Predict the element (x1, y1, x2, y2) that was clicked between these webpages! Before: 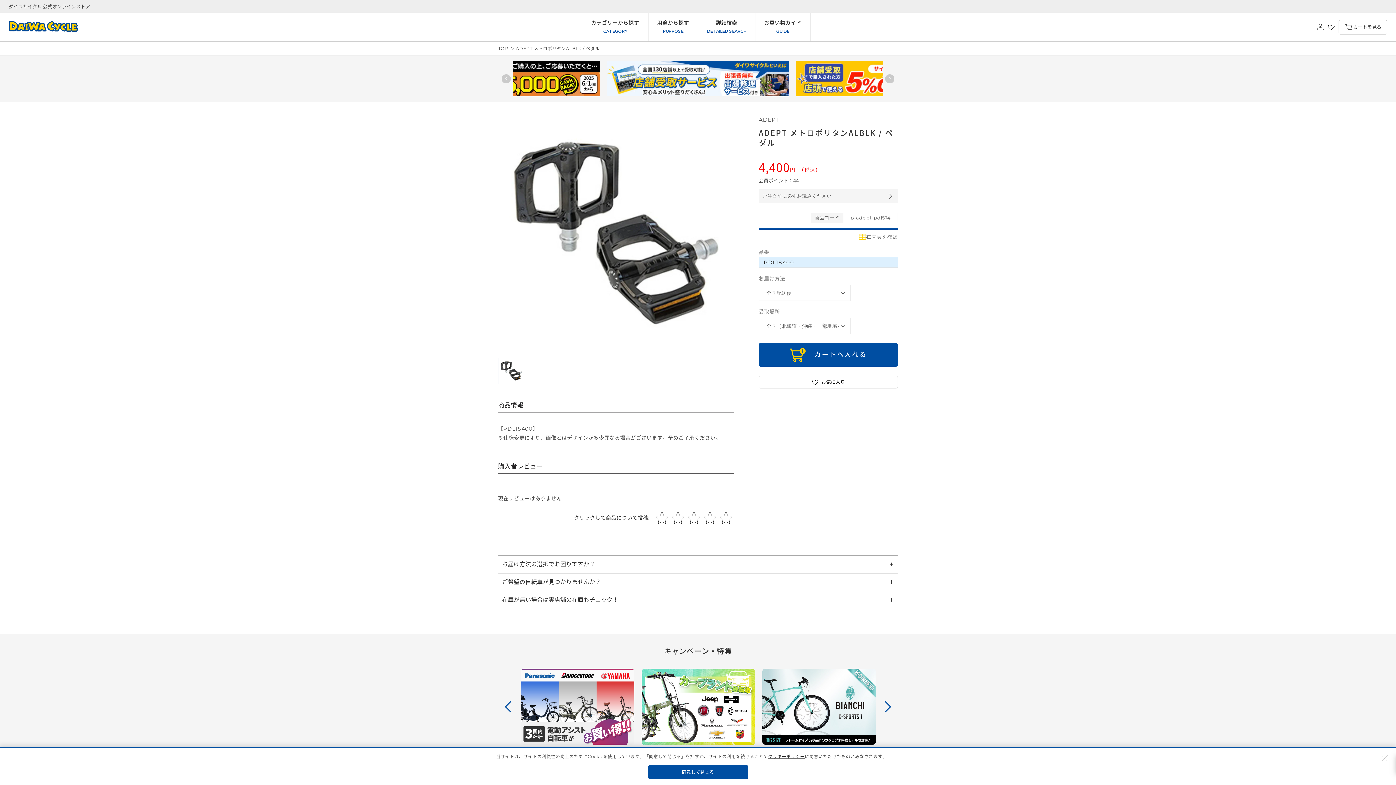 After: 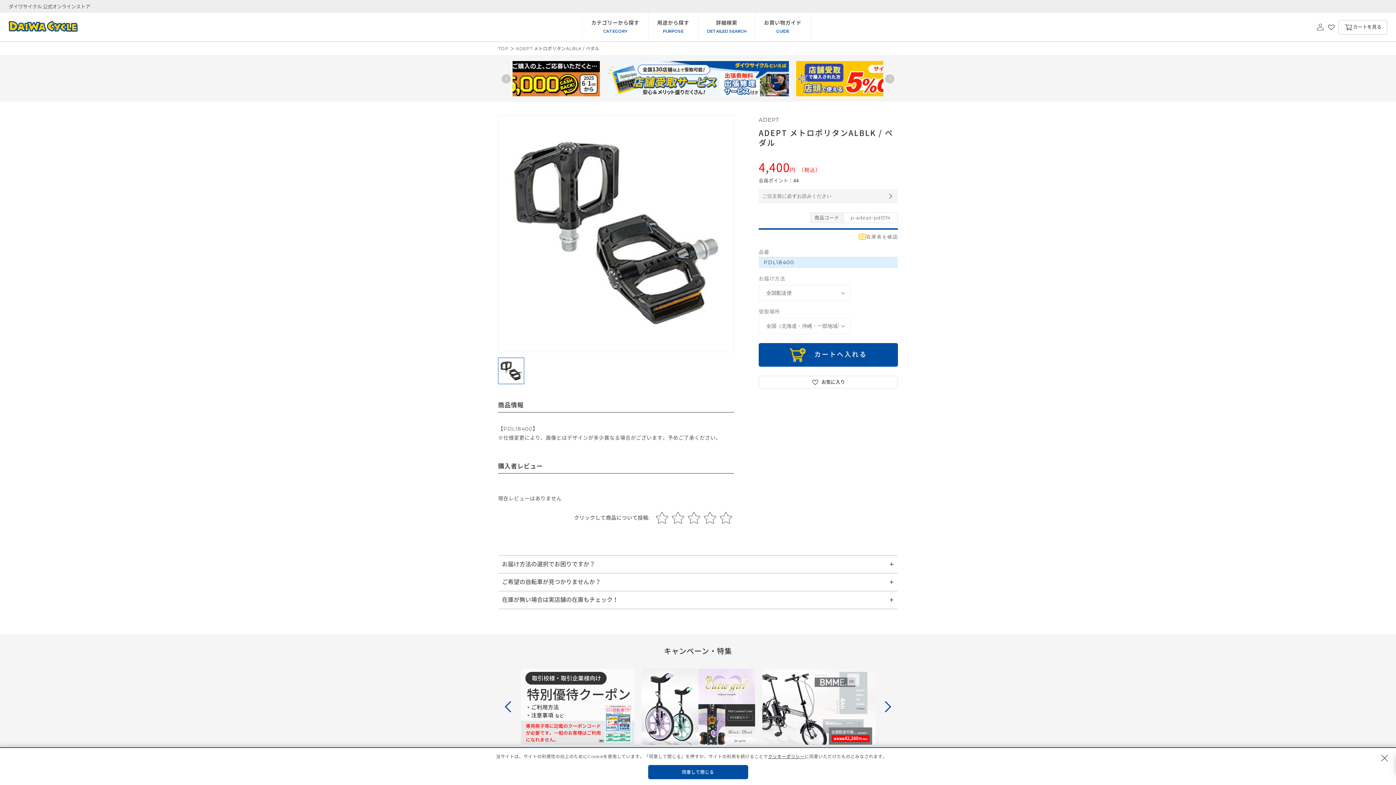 Action: label: クッキーポリシー bbox: (768, 754, 804, 759)